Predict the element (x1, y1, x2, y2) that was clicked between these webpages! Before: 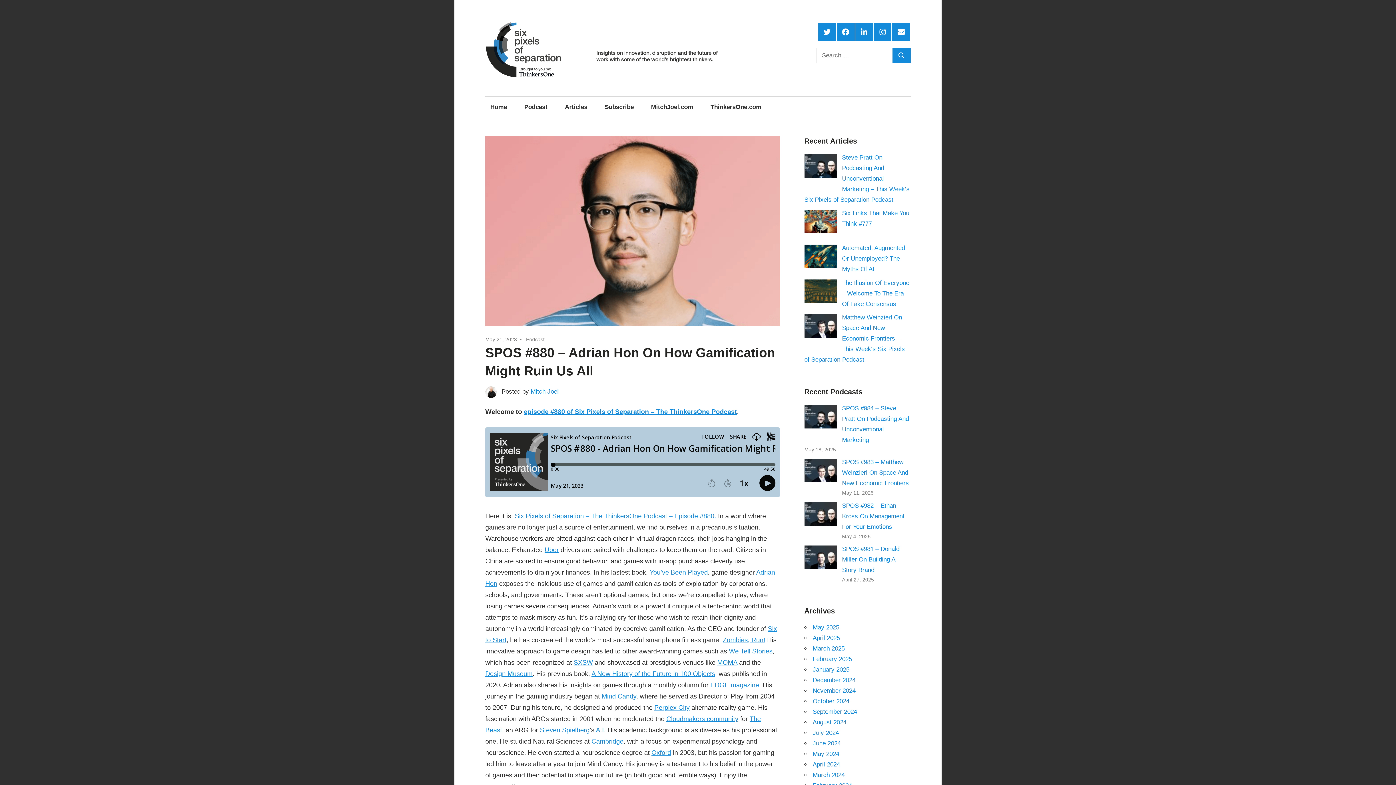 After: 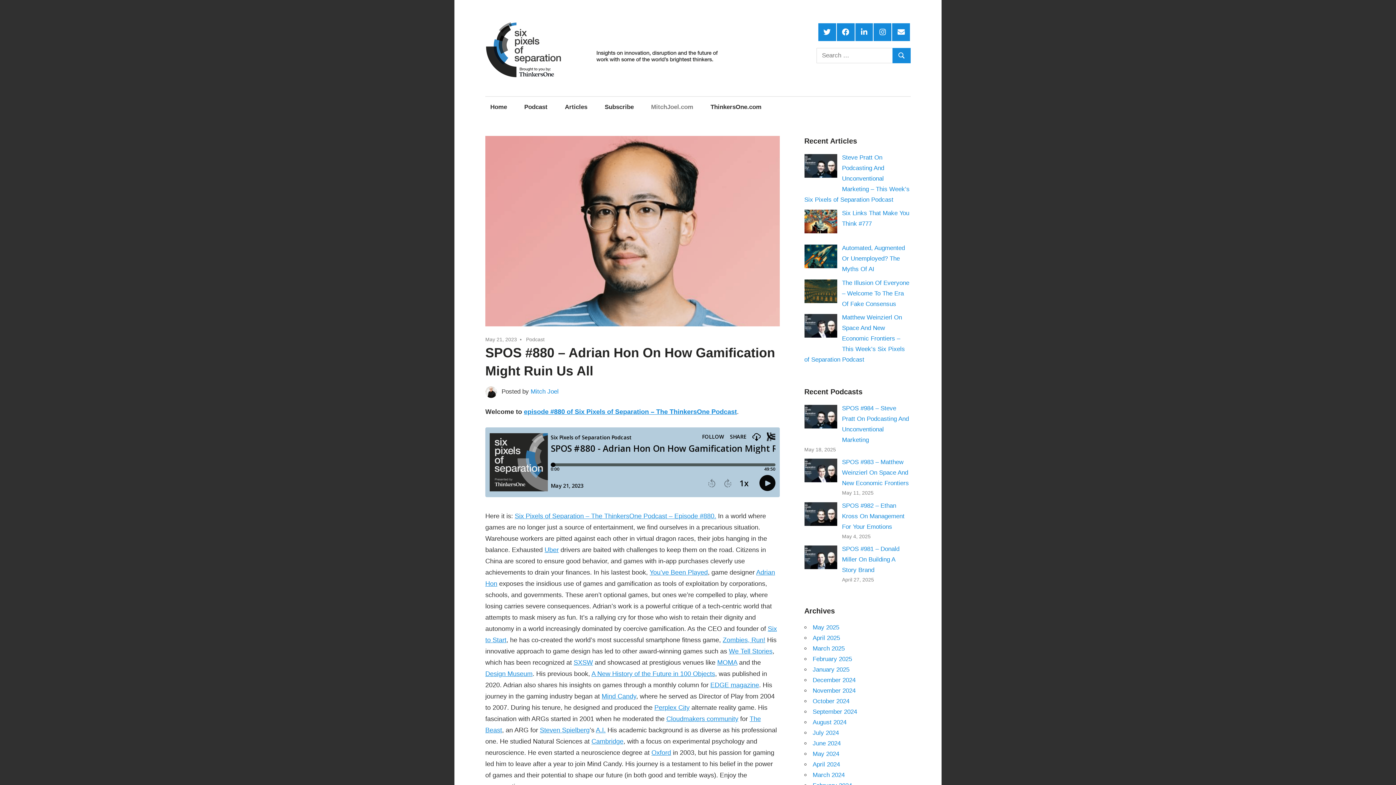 Action: label: MitchJoel.com bbox: (646, 96, 698, 117)